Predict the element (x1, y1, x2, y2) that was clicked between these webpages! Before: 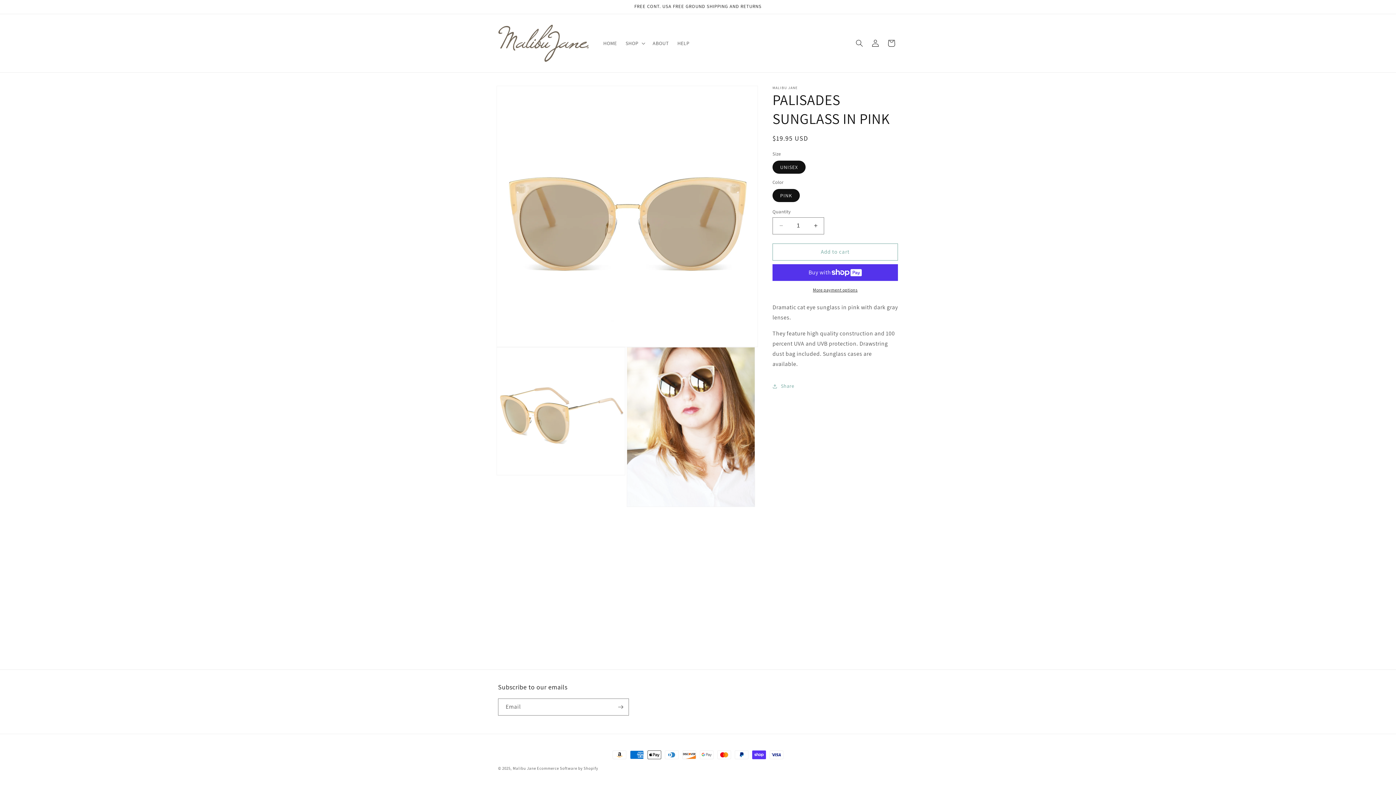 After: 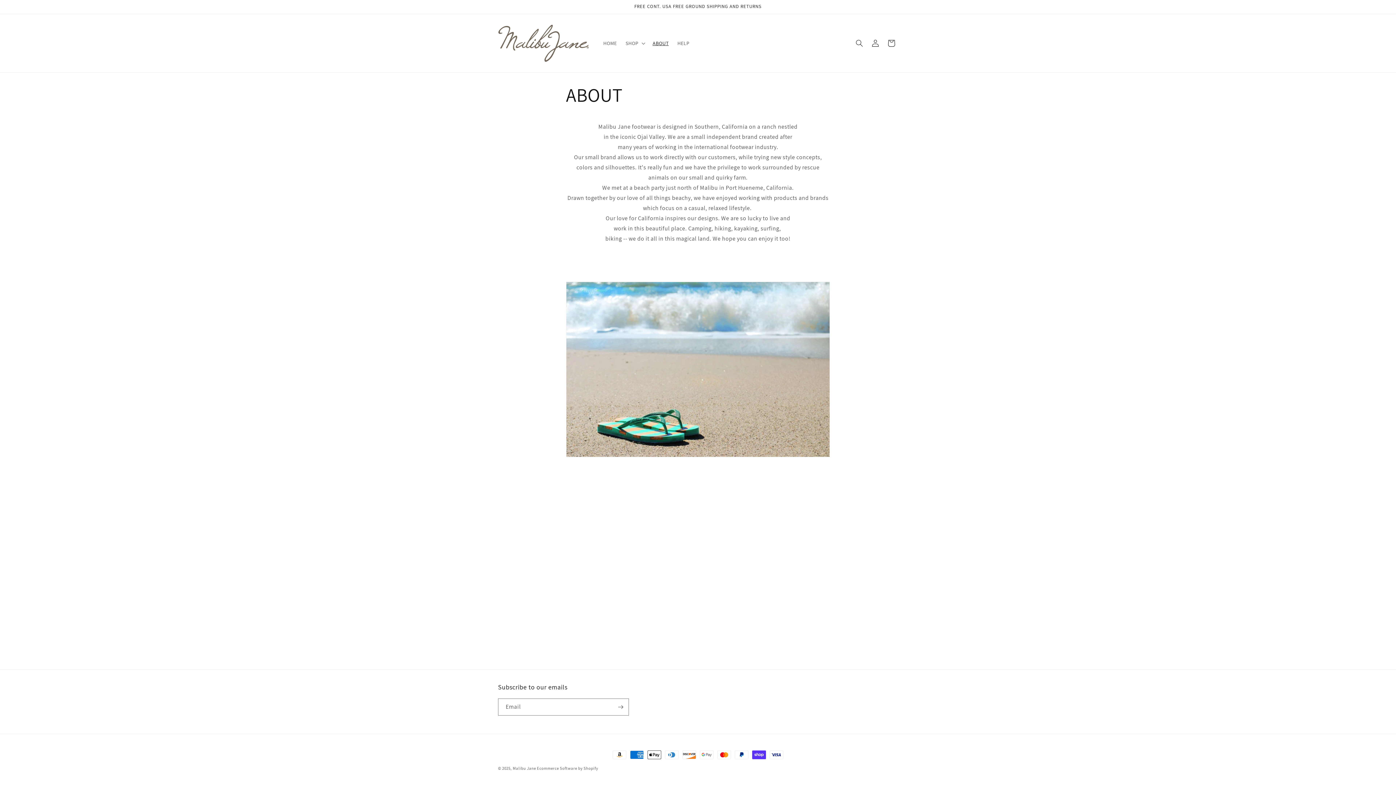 Action: bbox: (648, 35, 673, 50) label: ABOUT